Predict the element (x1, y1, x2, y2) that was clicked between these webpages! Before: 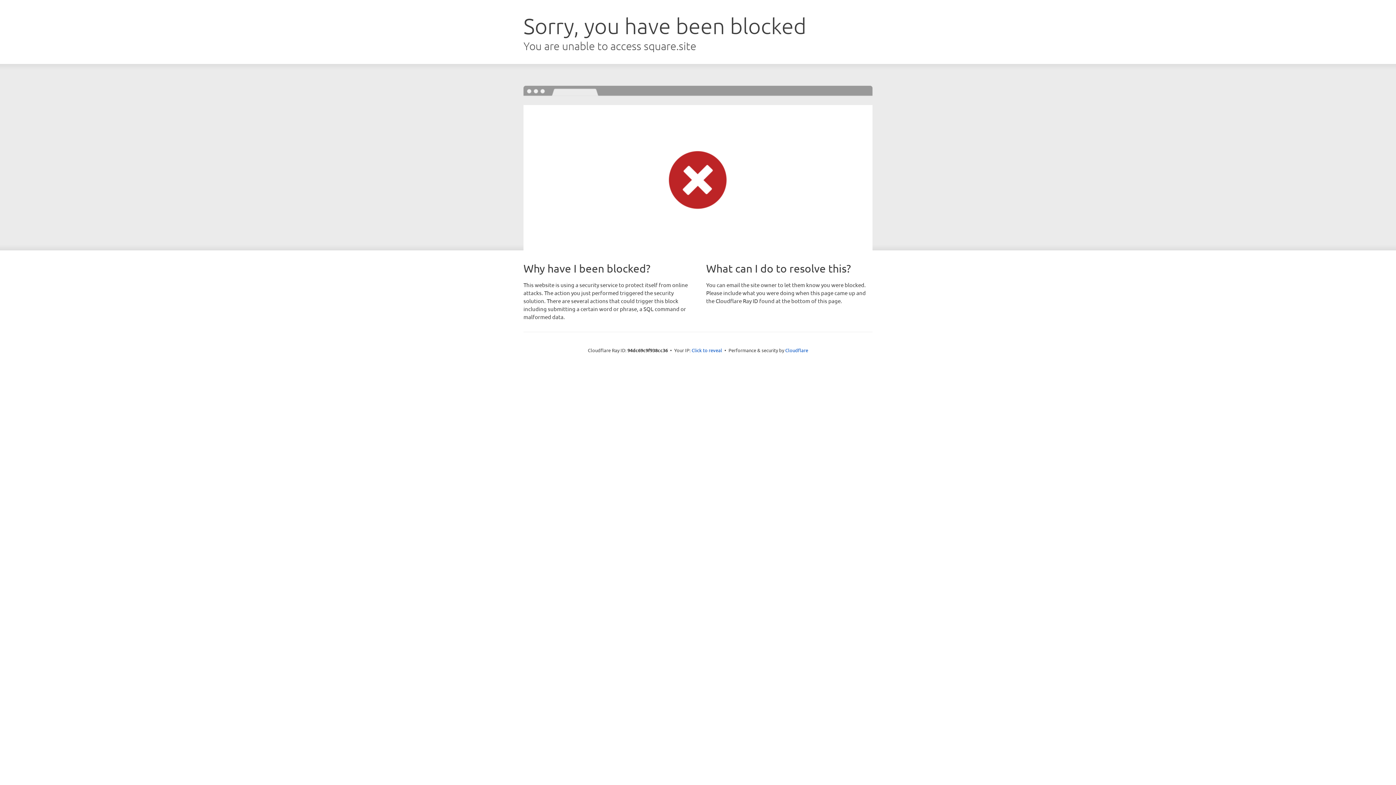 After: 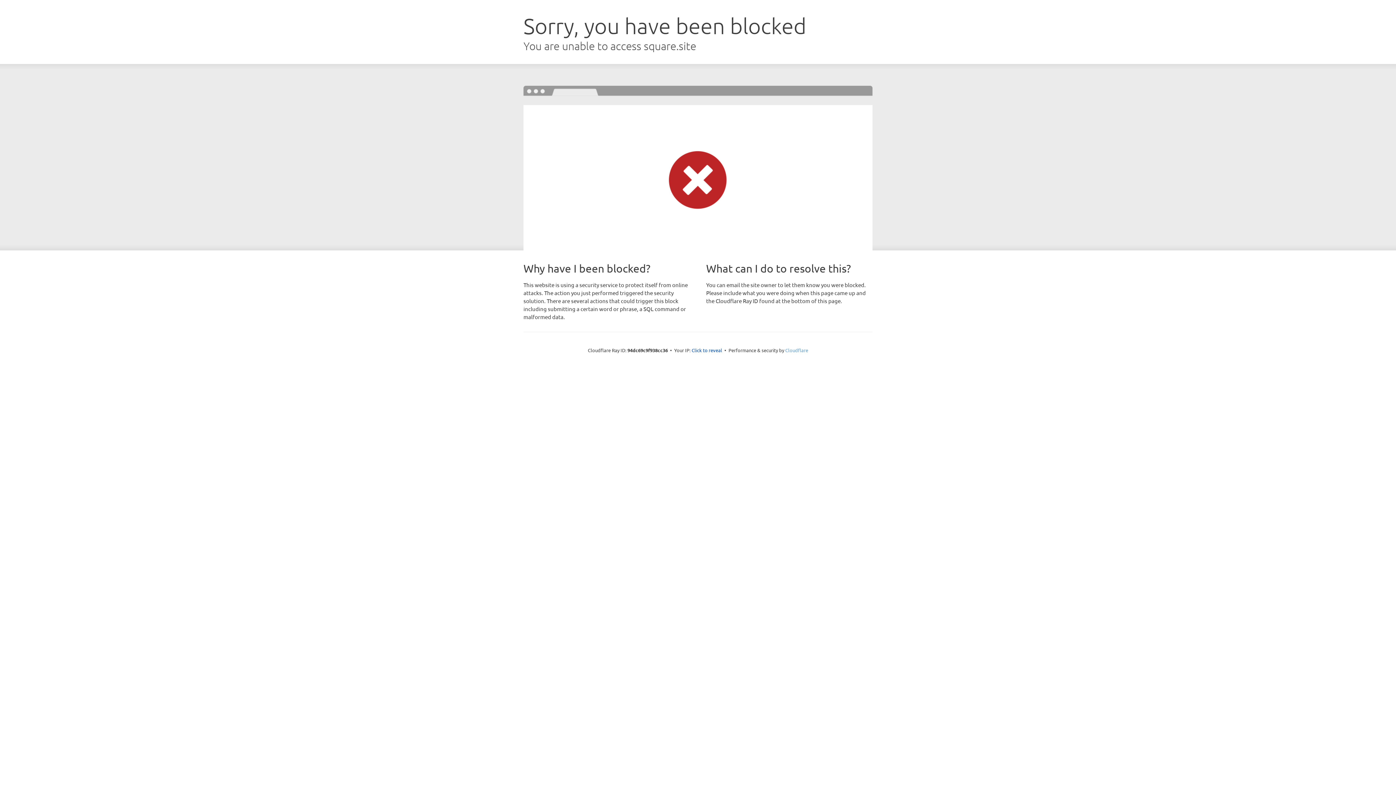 Action: bbox: (785, 347, 808, 353) label: Cloudflare